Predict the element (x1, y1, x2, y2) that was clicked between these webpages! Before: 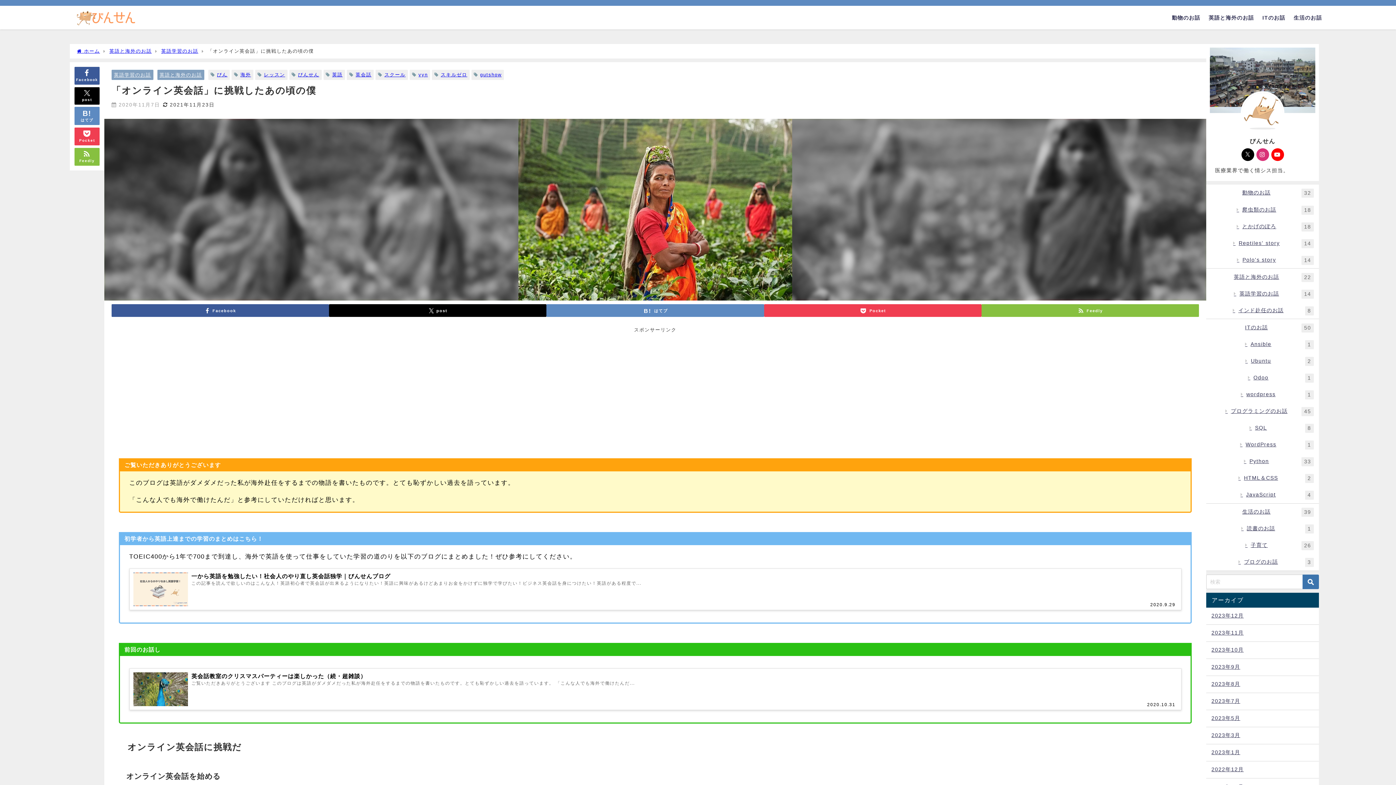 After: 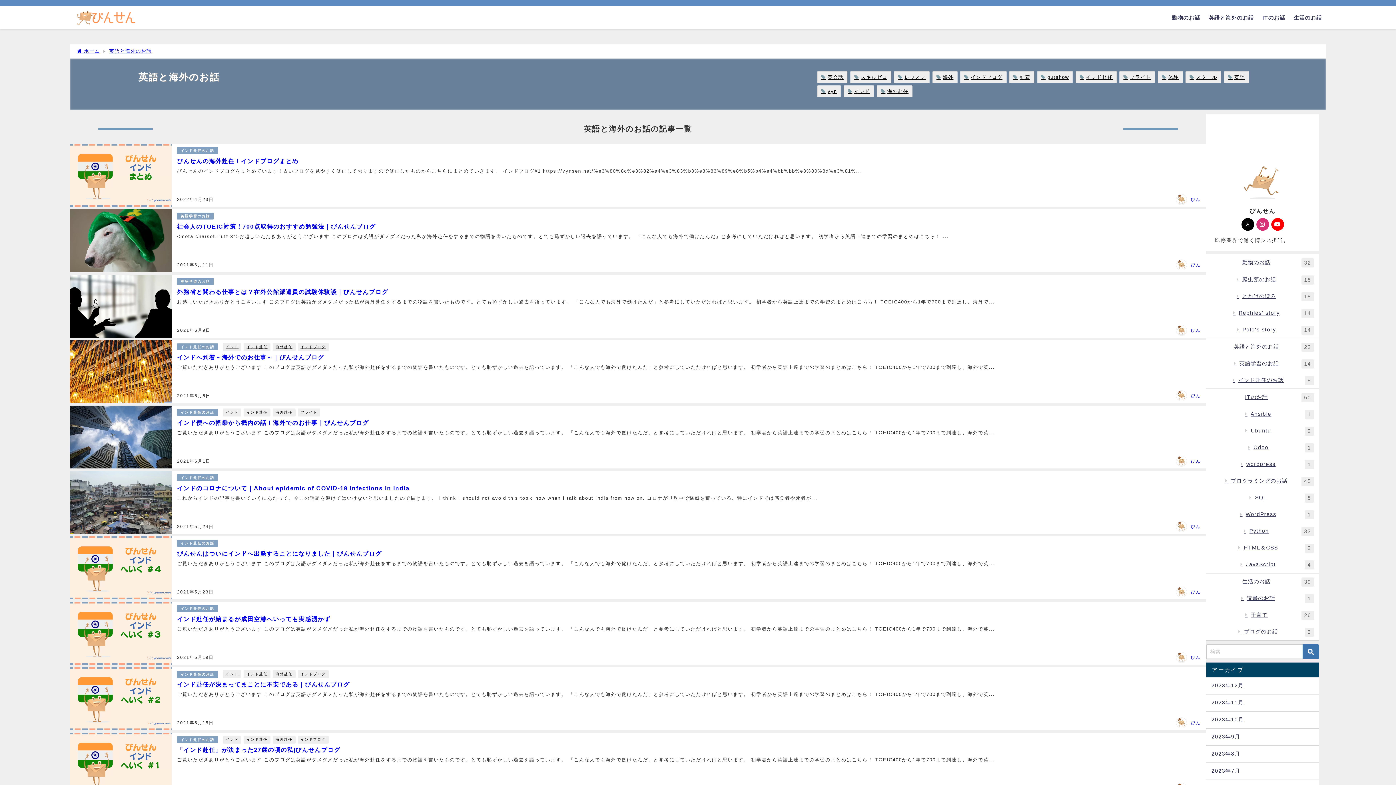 Action: bbox: (1204, 7, 1258, 28) label: 英語と海外のお話